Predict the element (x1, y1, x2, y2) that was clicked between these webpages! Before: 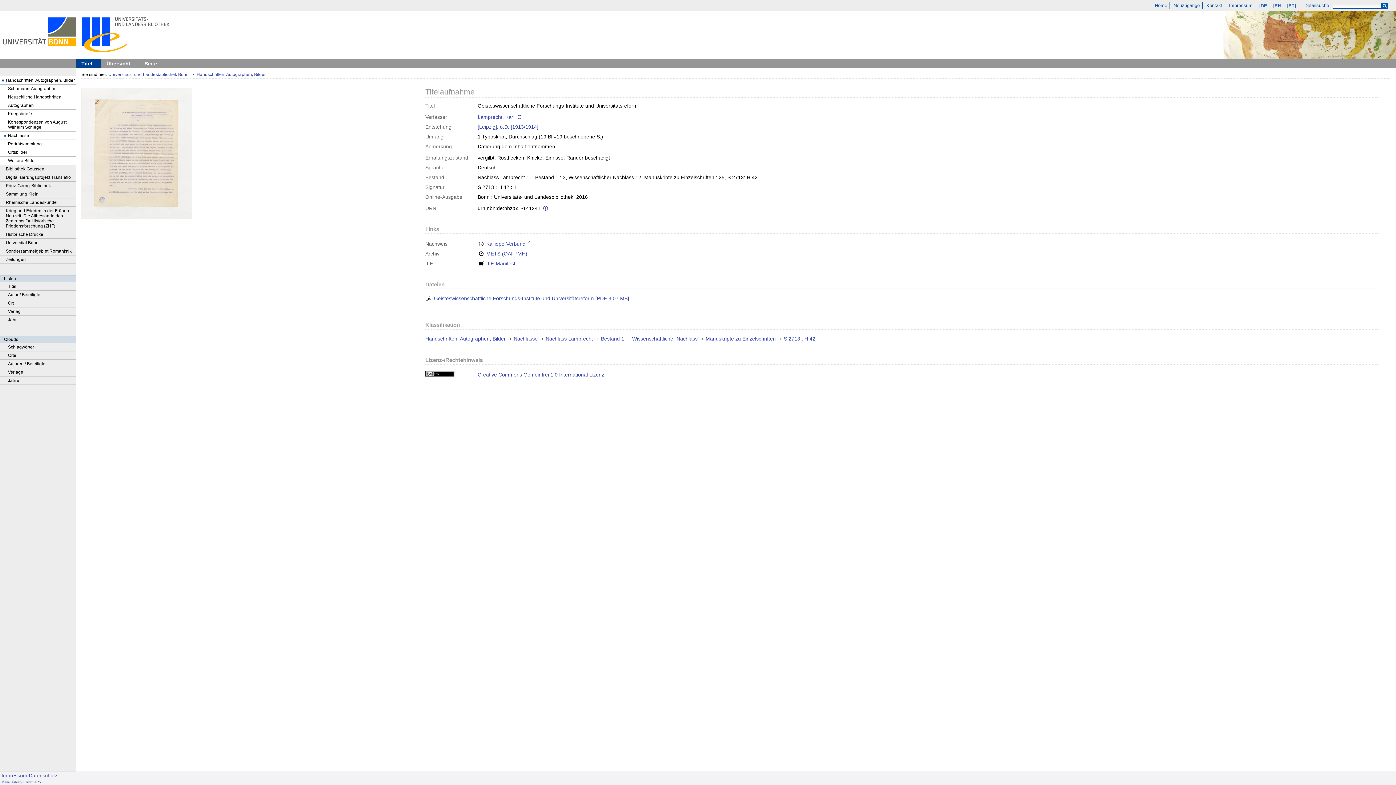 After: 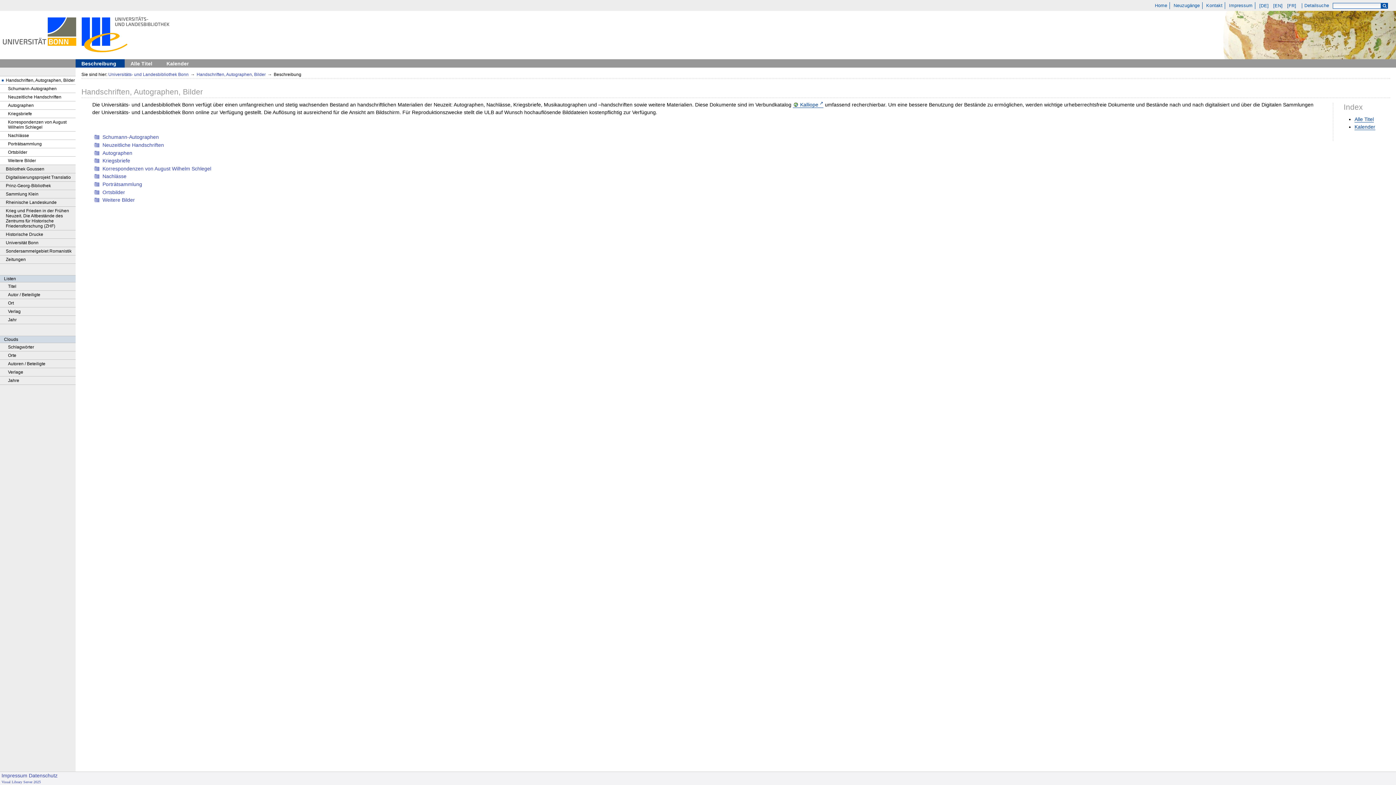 Action: bbox: (0, 76, 75, 84) label: Handschriften, Autographen, Bilder